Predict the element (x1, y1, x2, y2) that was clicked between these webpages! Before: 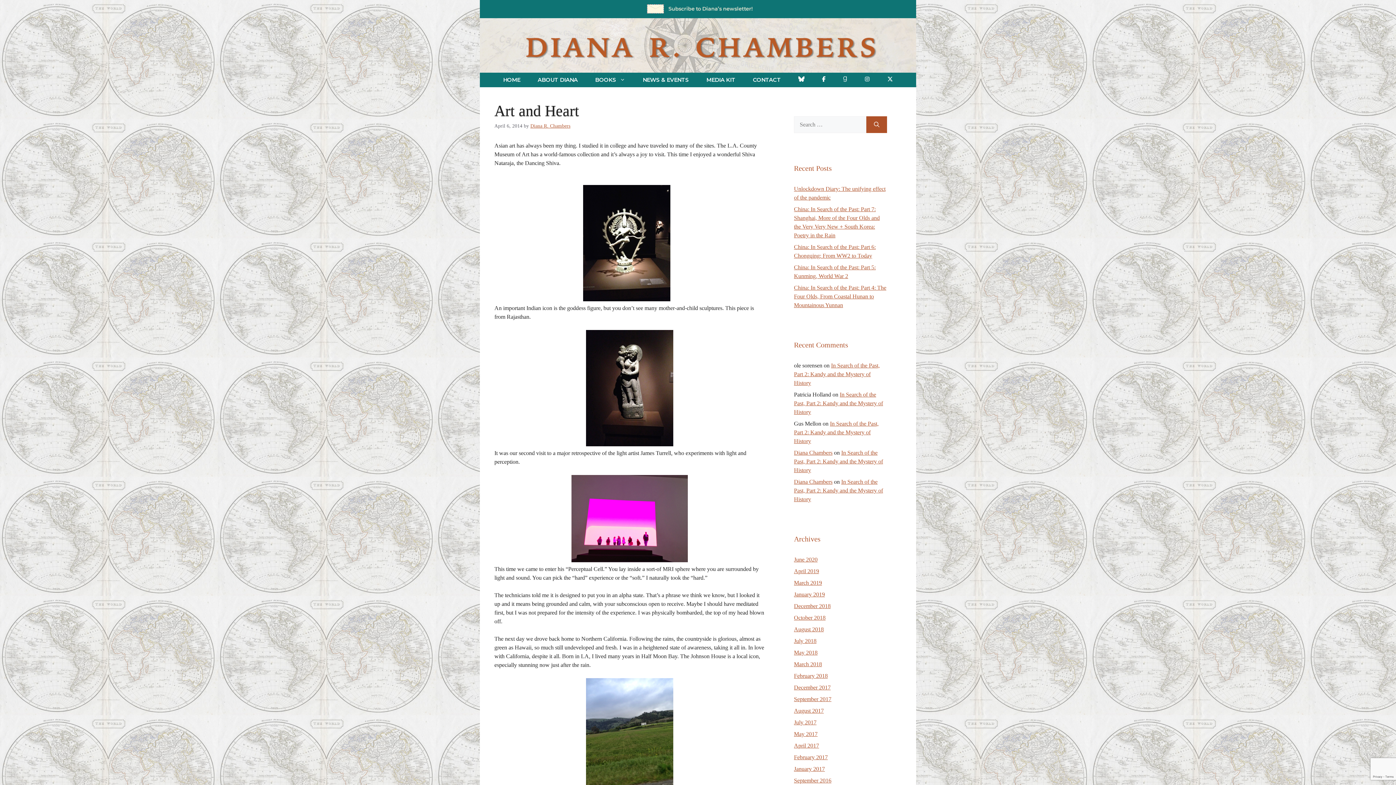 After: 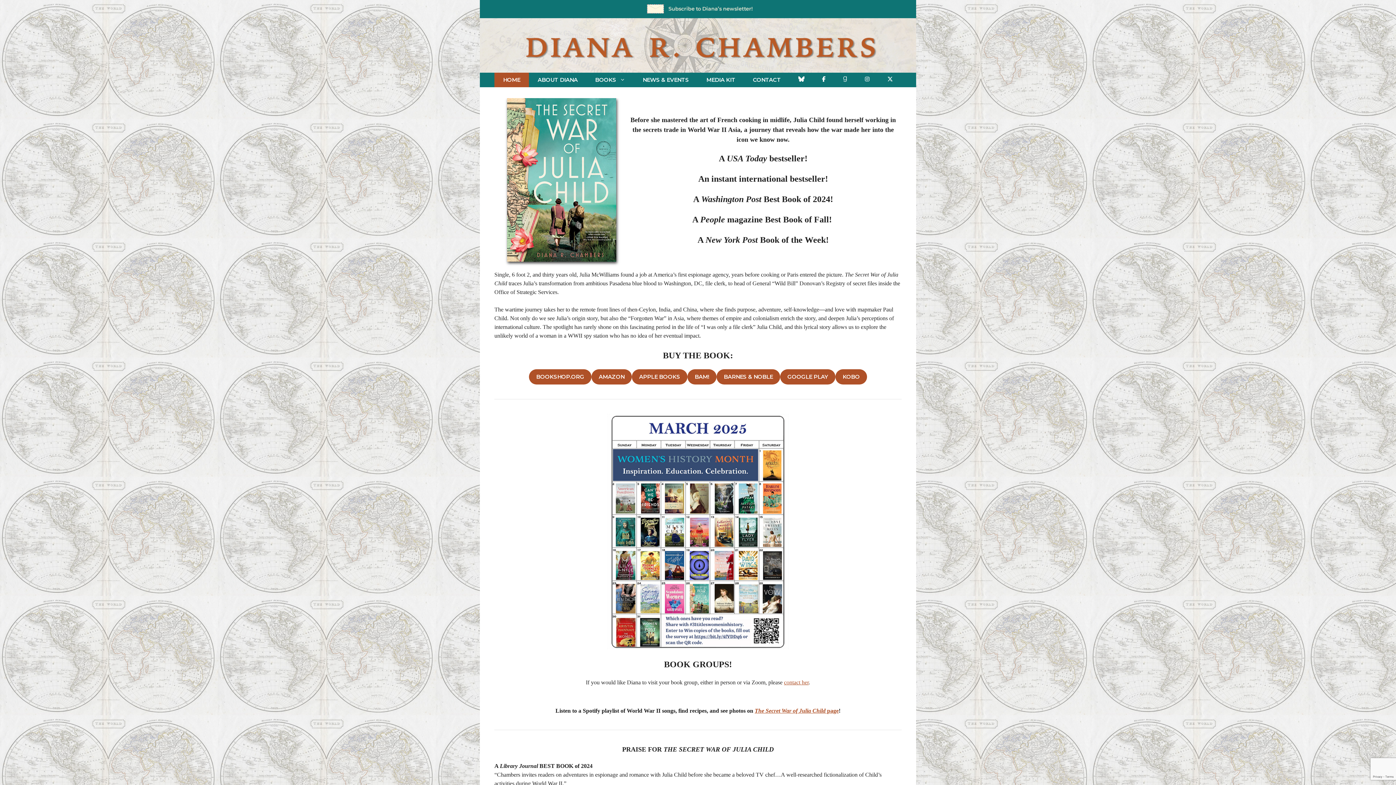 Action: bbox: (494, 72, 529, 87) label: HOME